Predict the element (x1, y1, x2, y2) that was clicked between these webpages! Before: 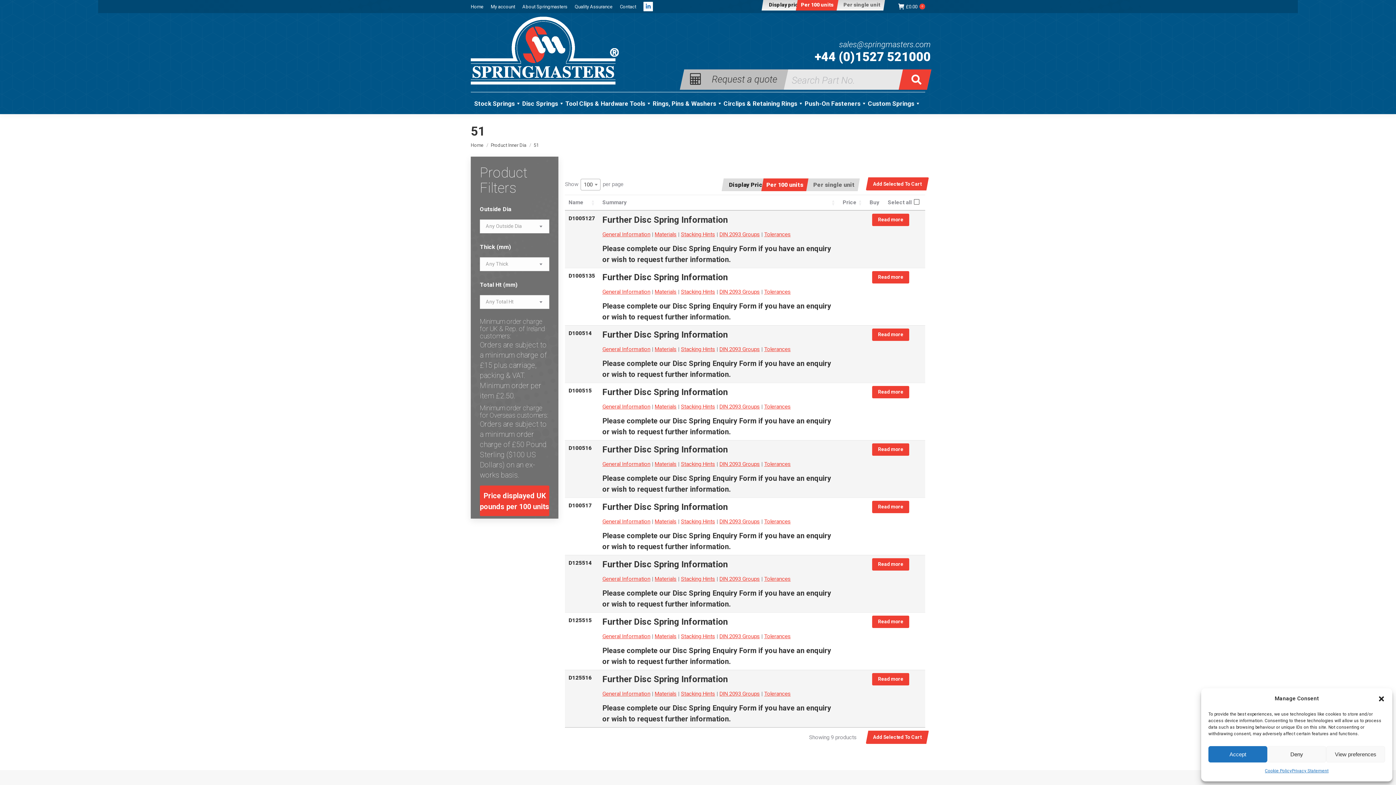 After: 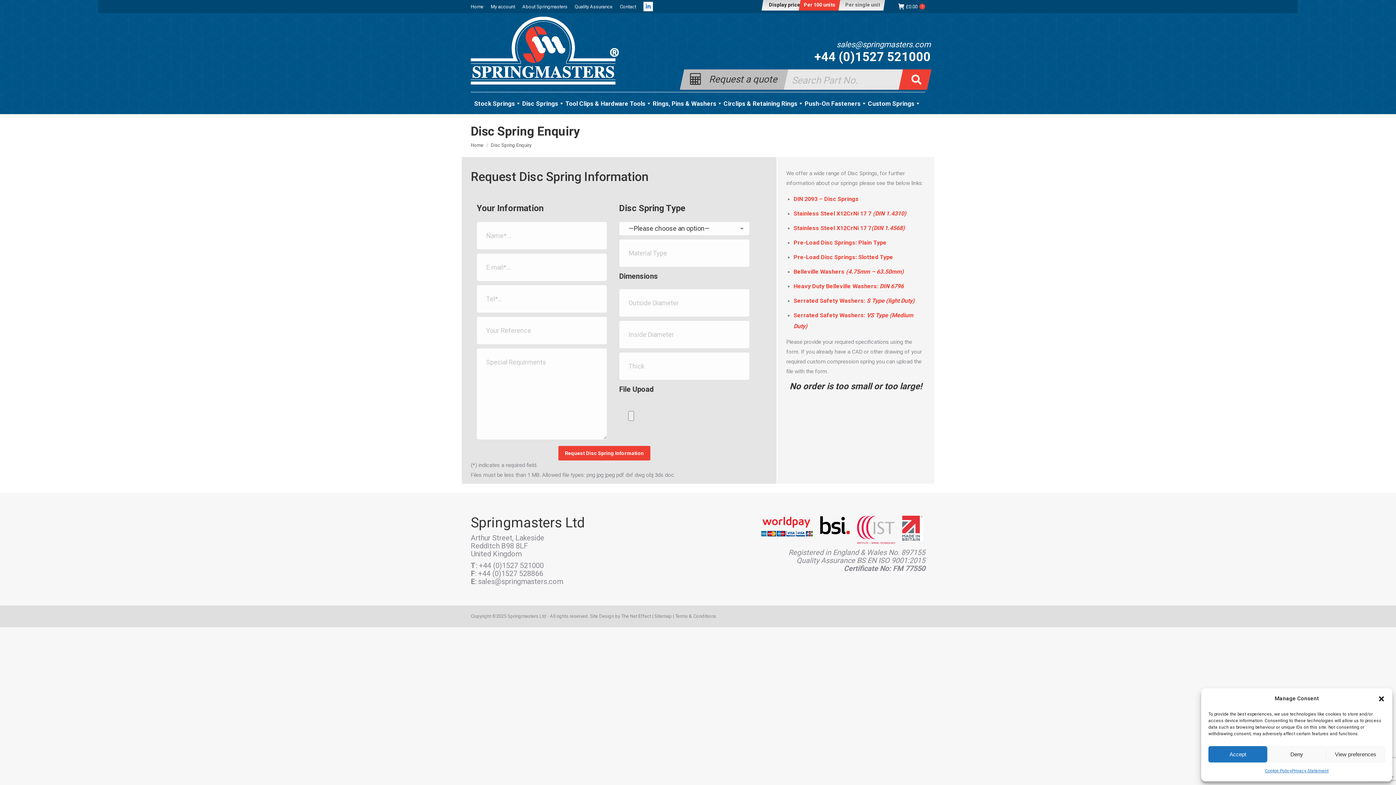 Action: bbox: (672, 646, 756, 655) label: Disc Spring Enquiry Form